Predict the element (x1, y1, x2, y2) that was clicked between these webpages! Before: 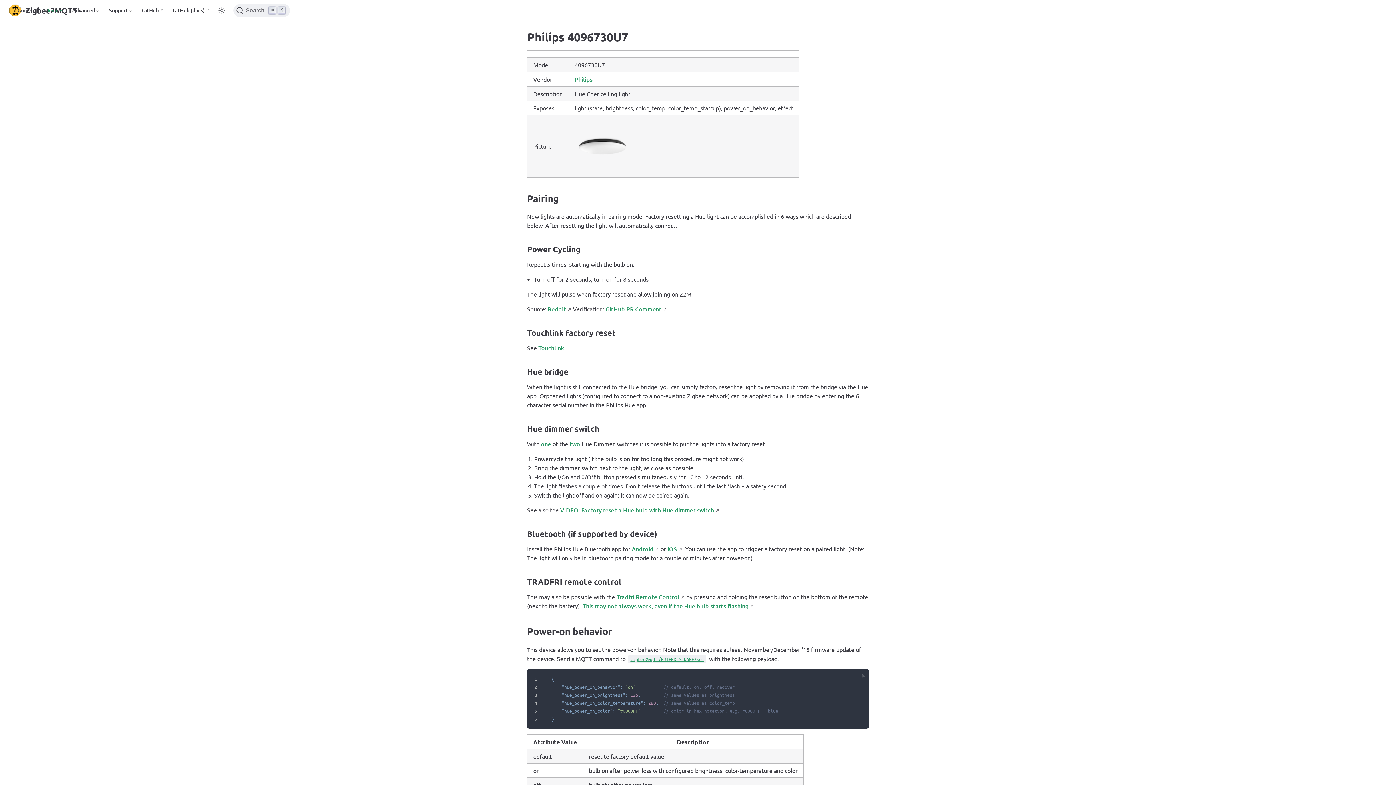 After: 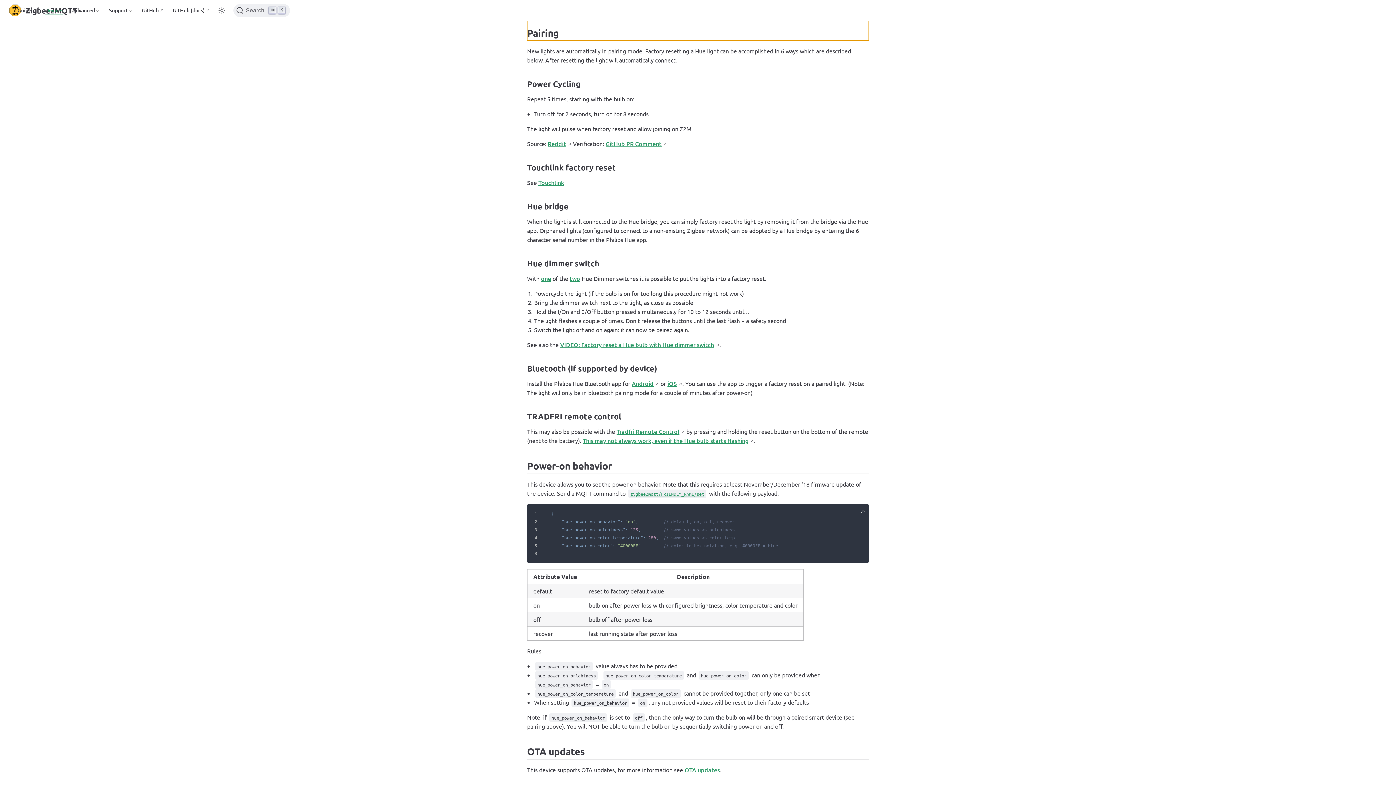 Action: label: Pairing bbox: (527, 192, 558, 204)